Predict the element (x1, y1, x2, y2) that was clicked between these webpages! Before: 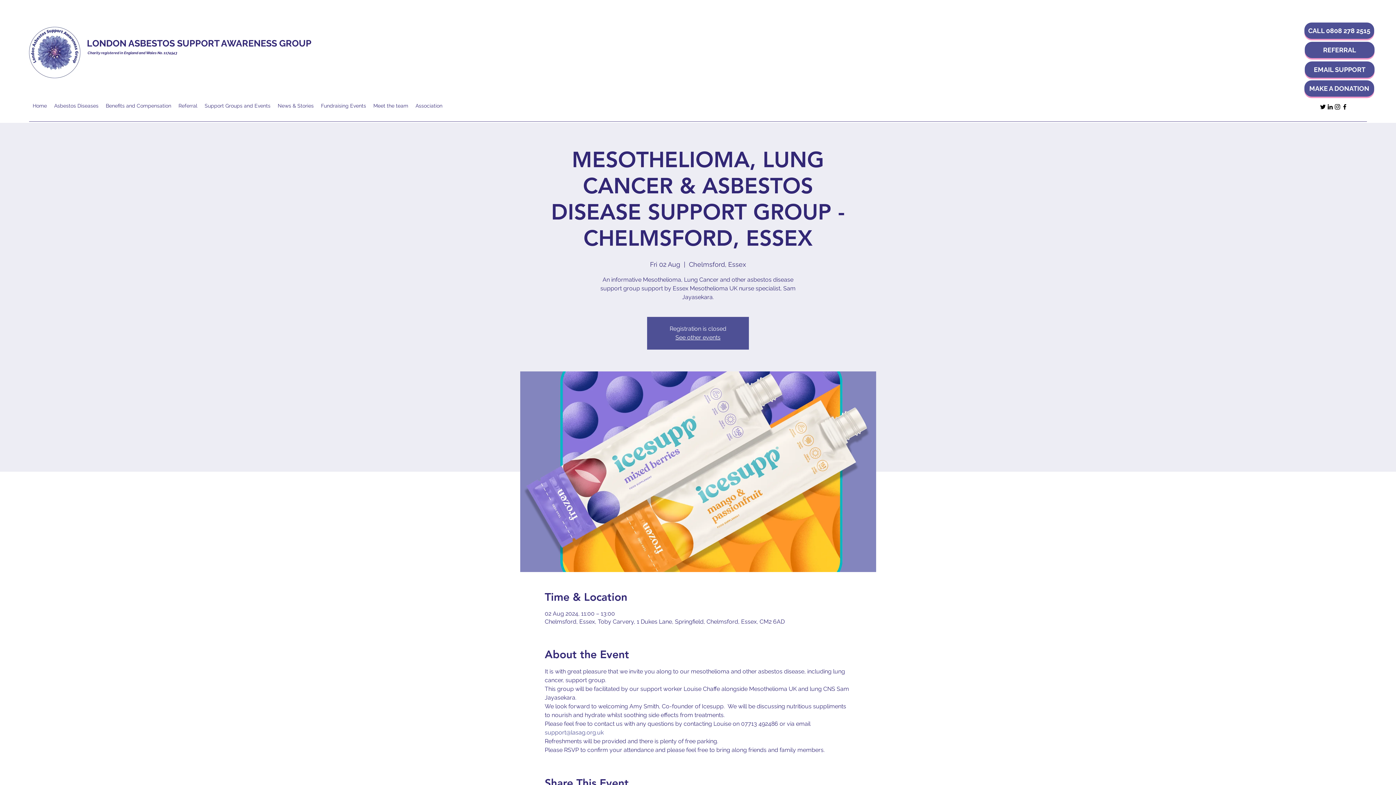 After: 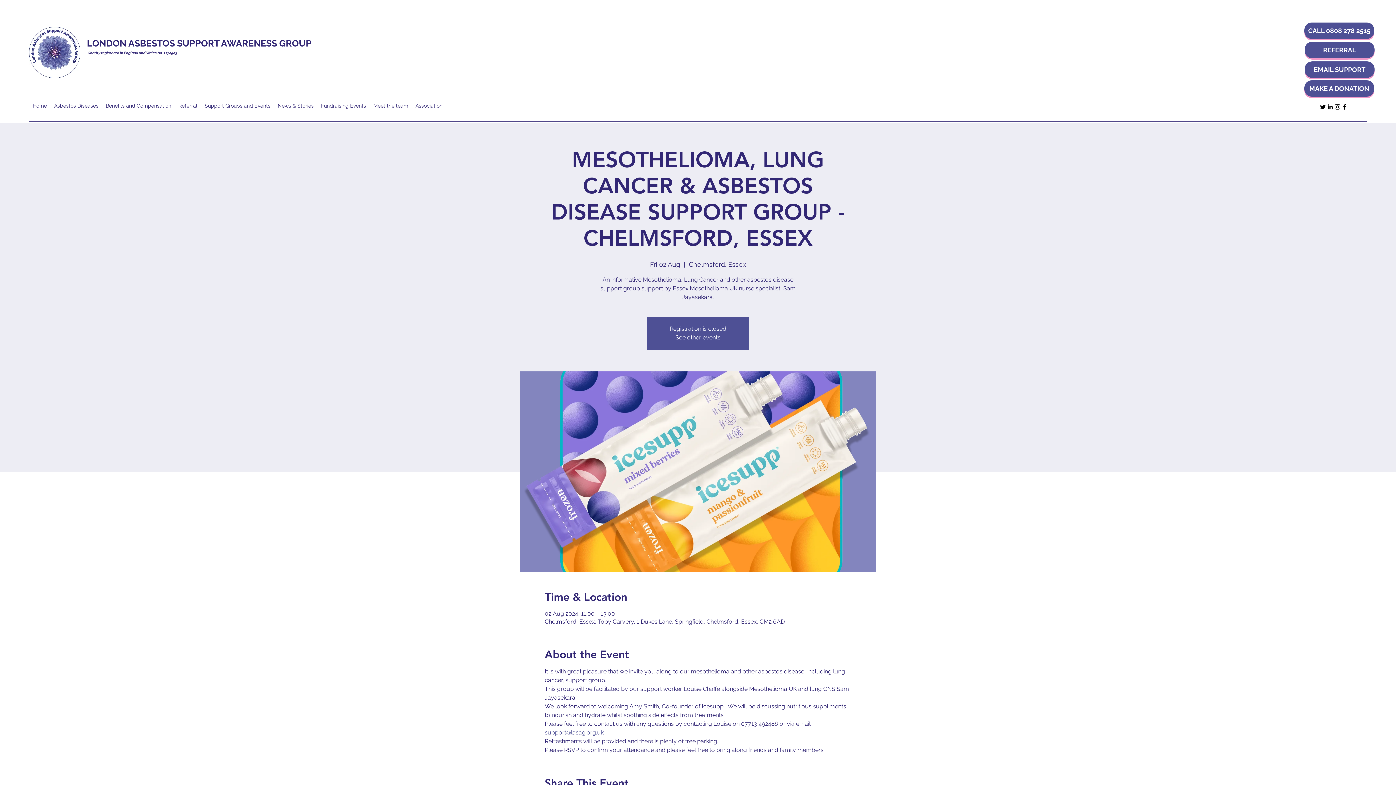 Action: label: LinkedIn bbox: (1326, 103, 1334, 110)